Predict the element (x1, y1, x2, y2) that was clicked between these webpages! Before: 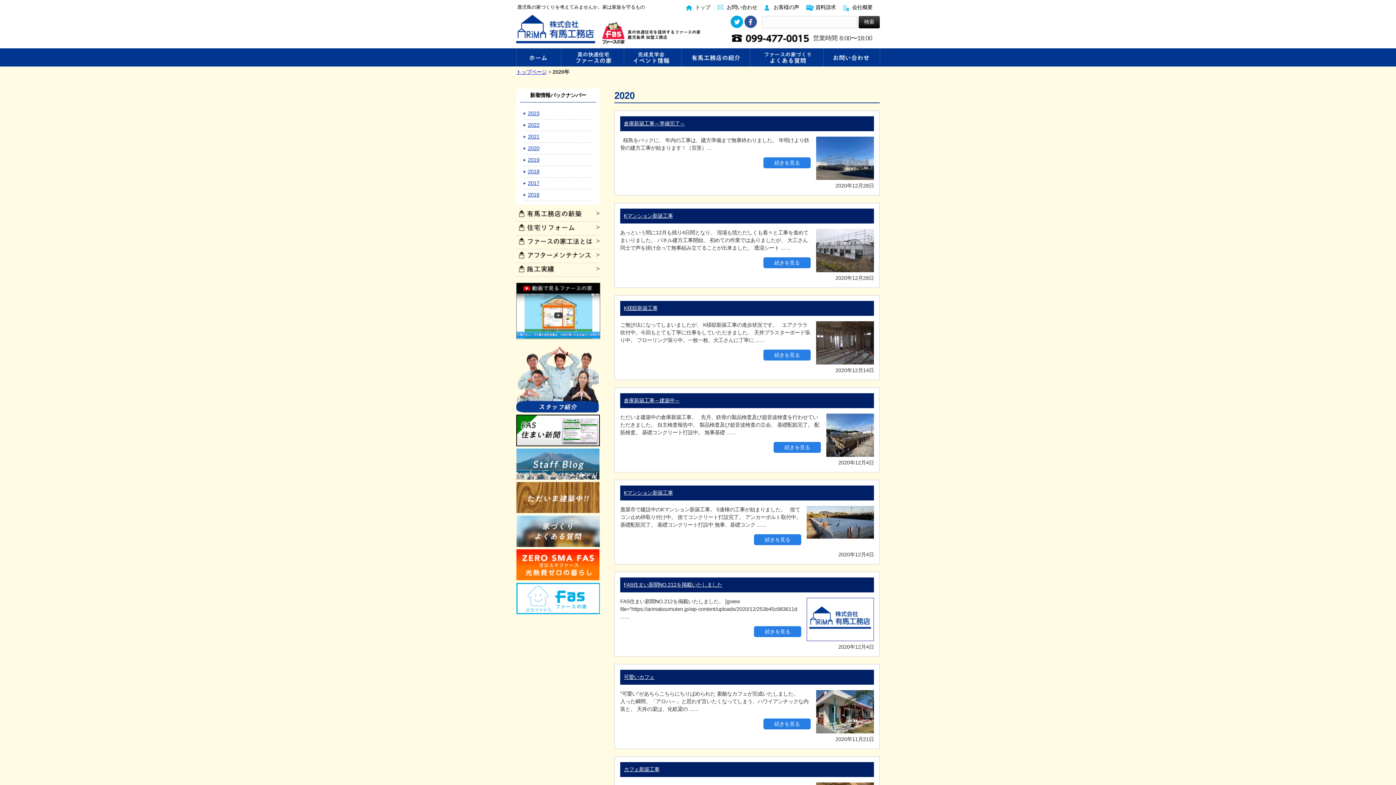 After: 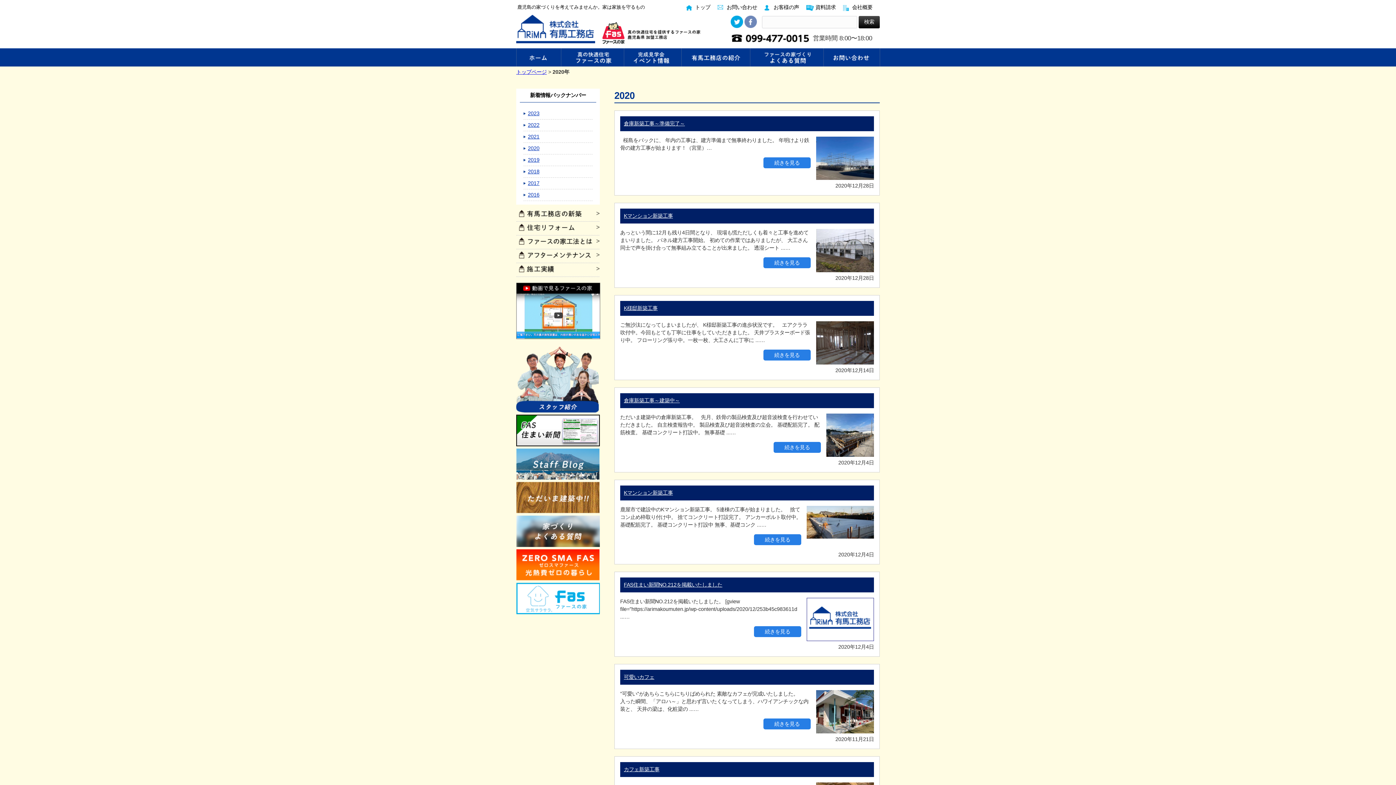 Action: bbox: (744, 23, 757, 29)